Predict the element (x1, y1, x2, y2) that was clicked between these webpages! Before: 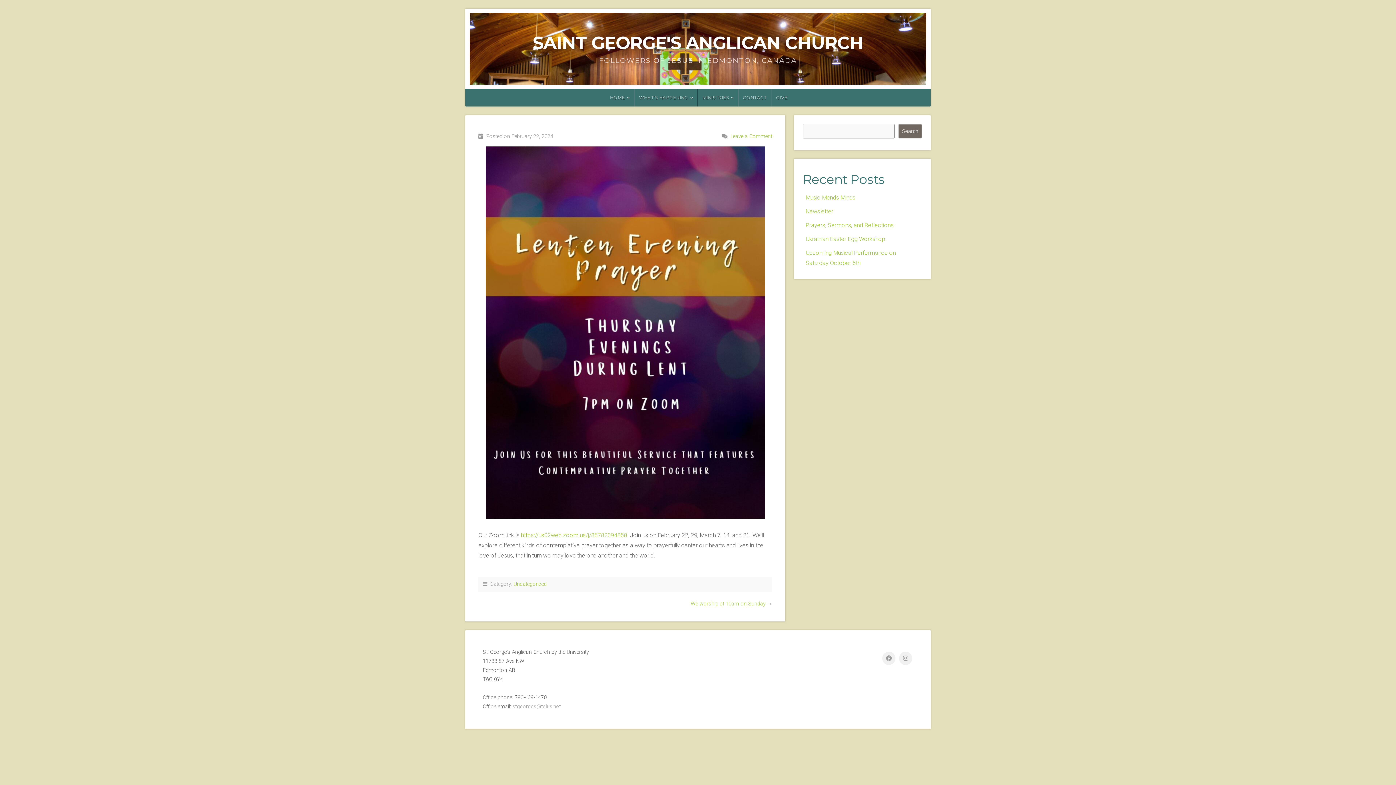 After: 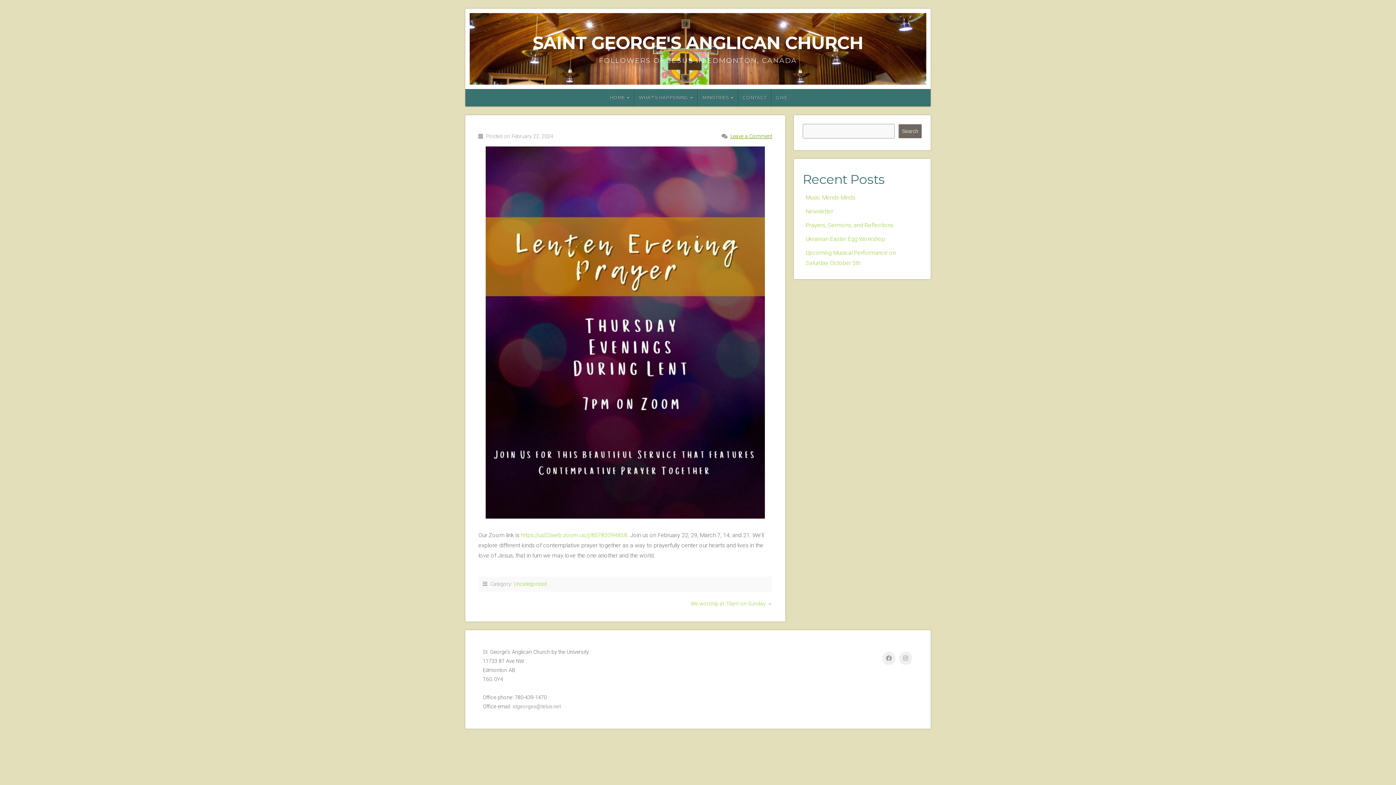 Action: bbox: (730, 133, 772, 139) label: Leave a Comment